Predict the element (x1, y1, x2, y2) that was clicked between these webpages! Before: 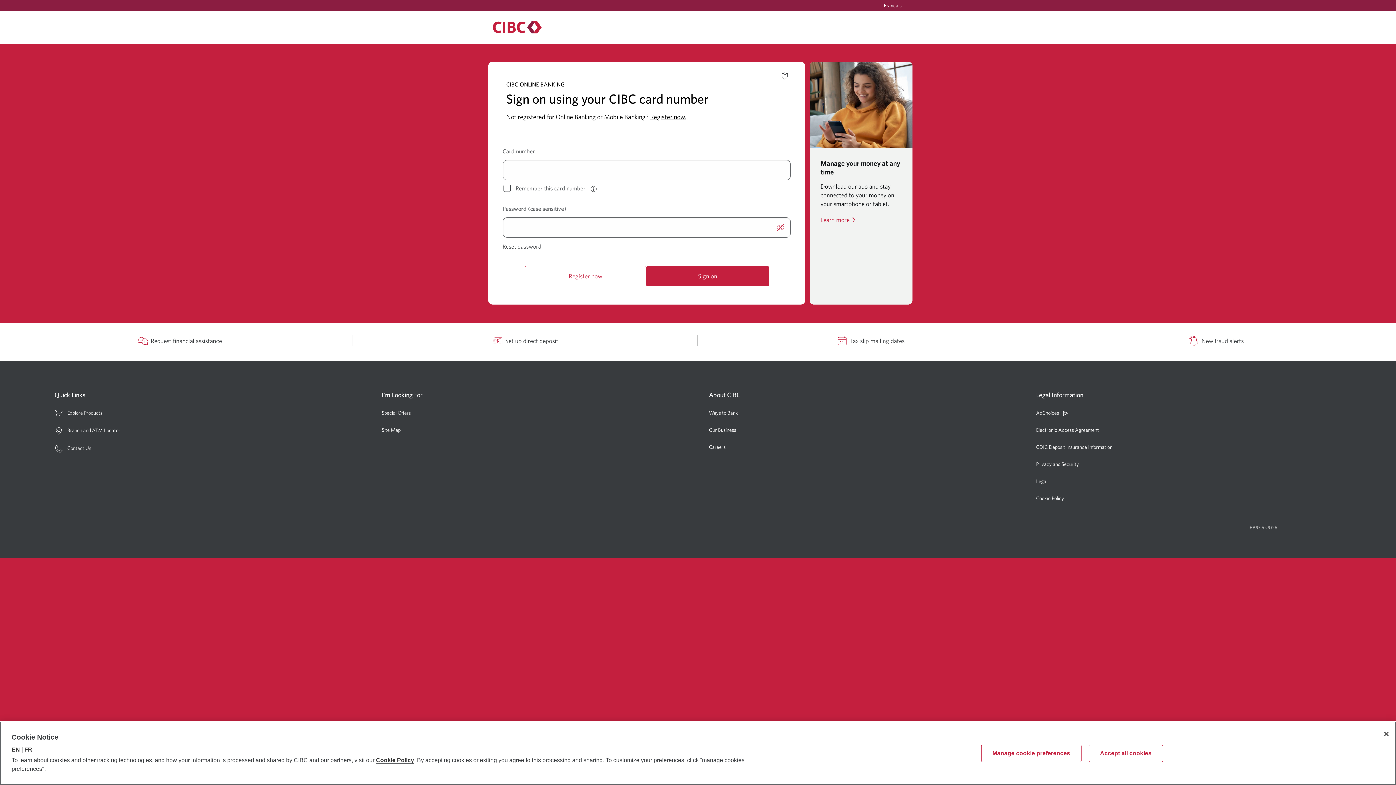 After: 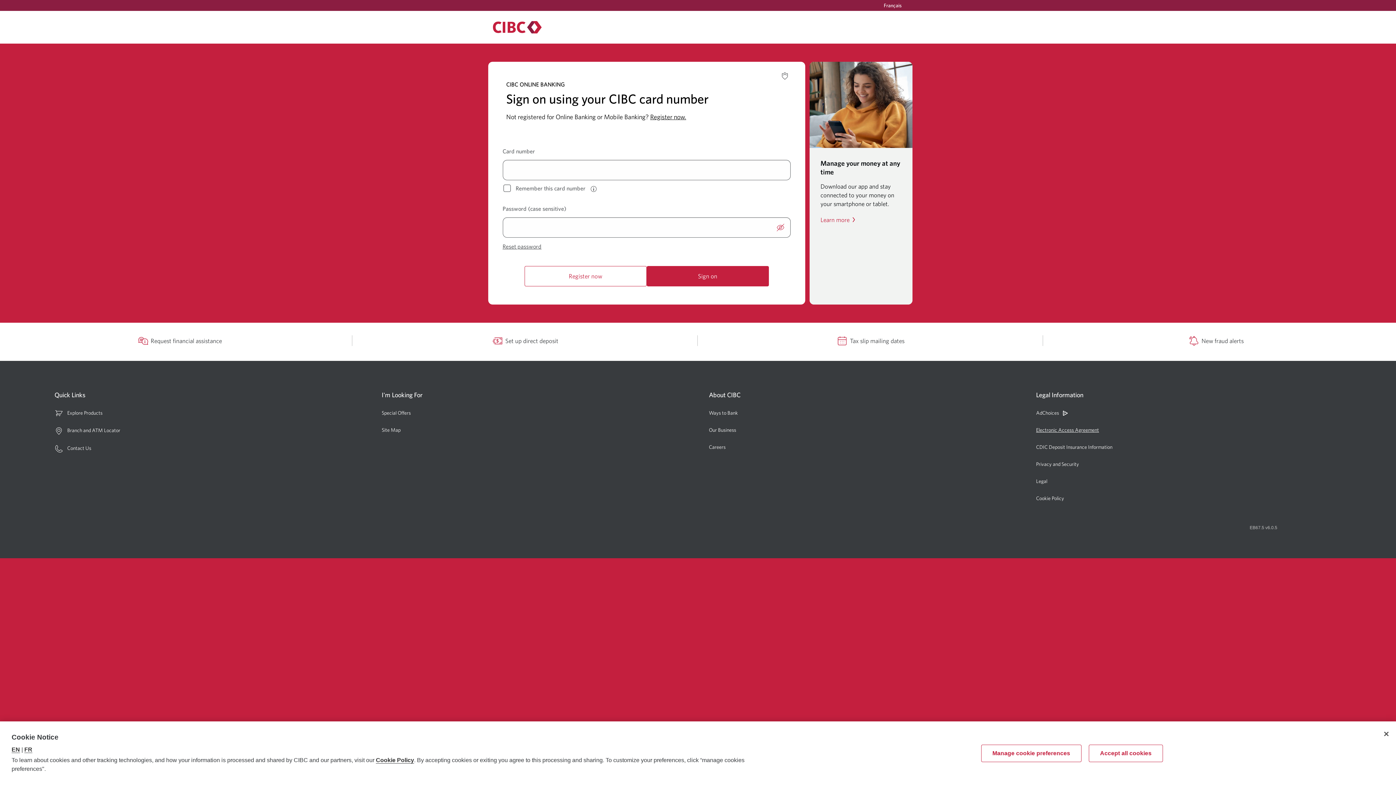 Action: bbox: (1036, 426, 1099, 433) label: Electronic Access Agreement. Opens in a new window.